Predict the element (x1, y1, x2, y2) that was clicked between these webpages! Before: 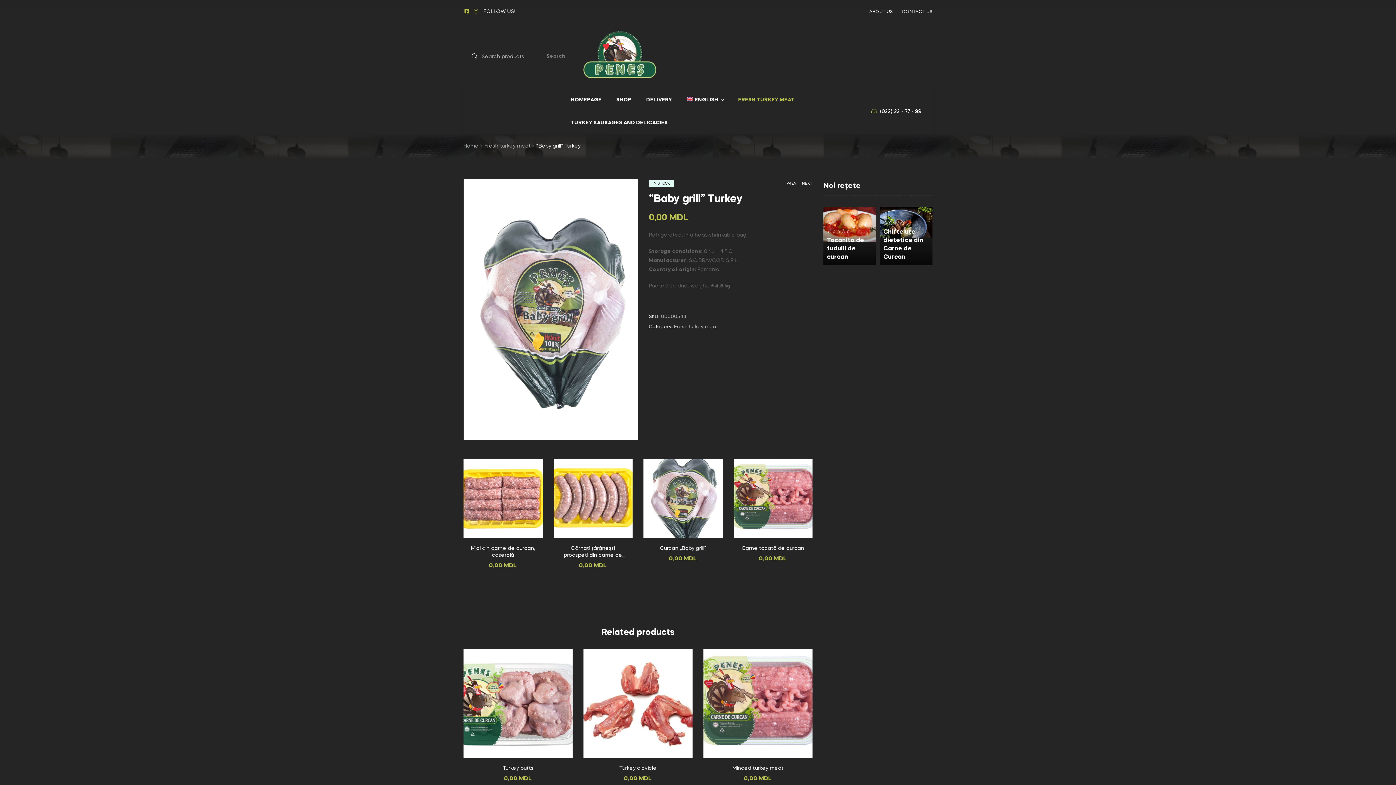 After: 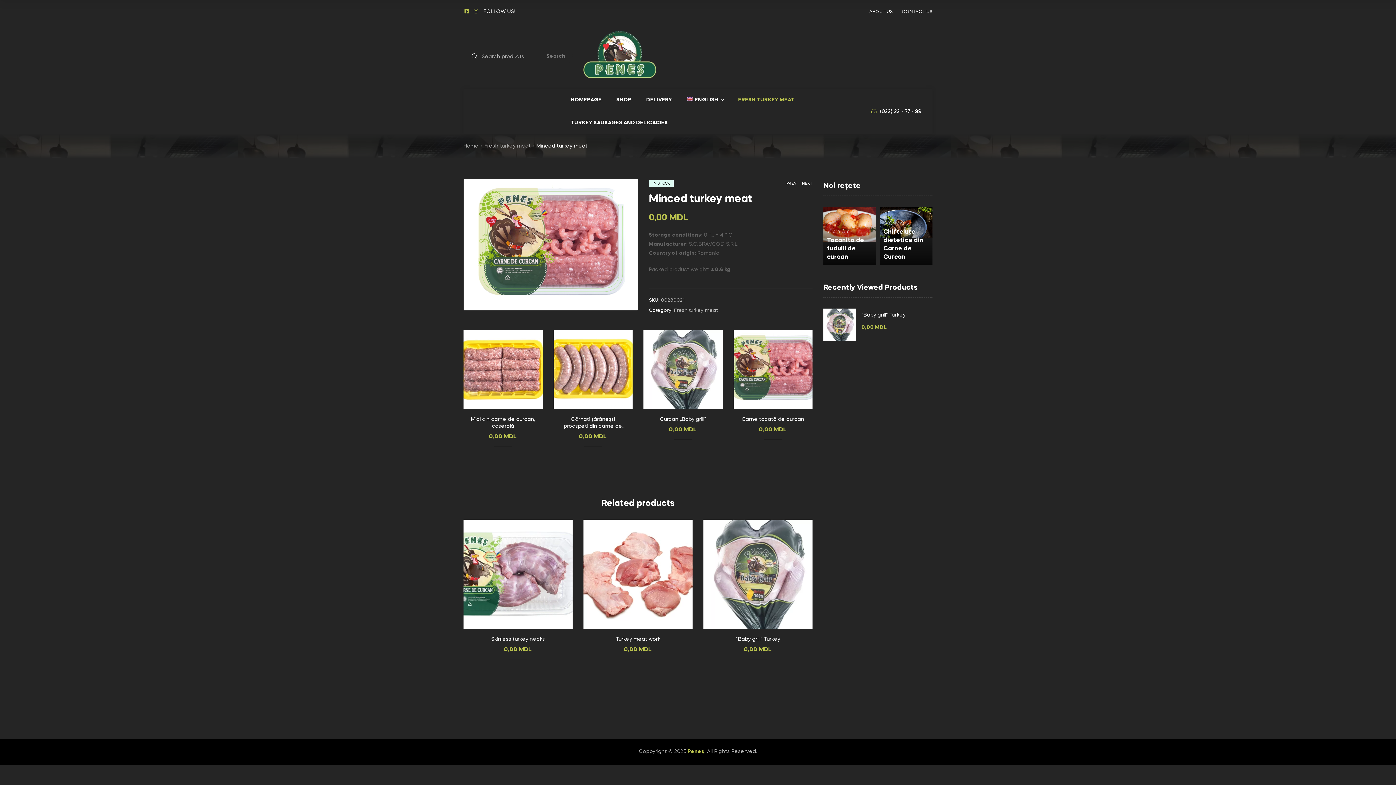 Action: bbox: (739, 545, 807, 552) label: Carne tocată de curcan